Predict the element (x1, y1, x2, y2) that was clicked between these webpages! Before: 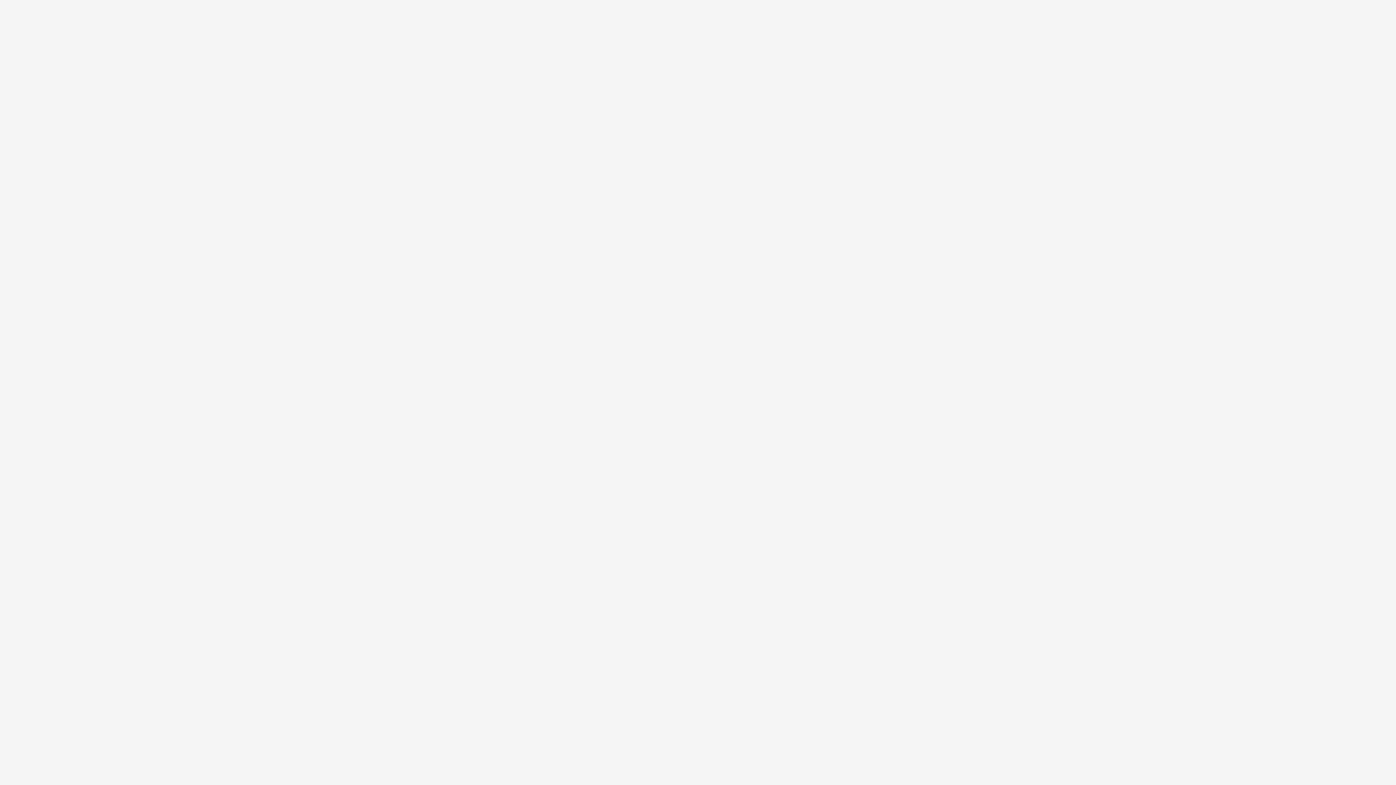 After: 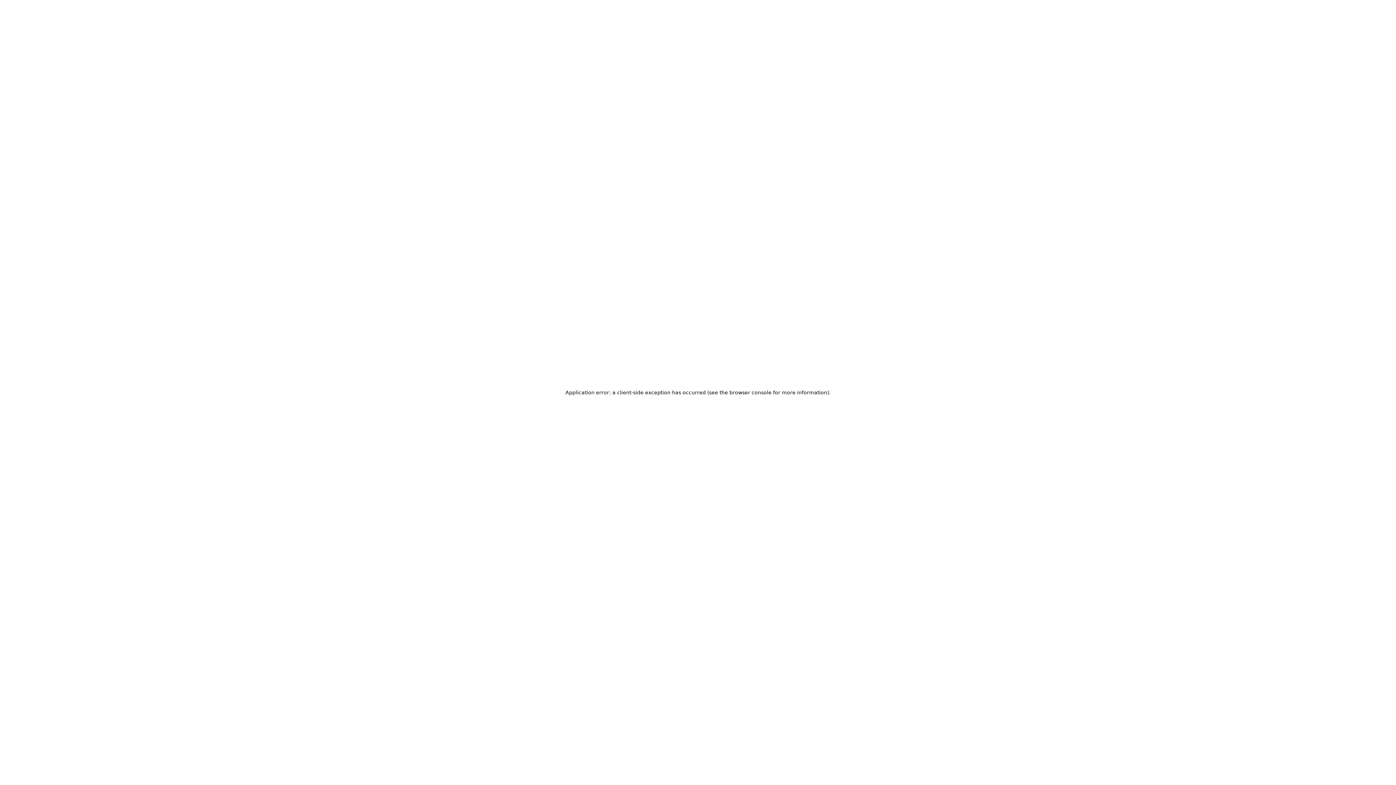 Action: label: BOOK A DEMO bbox: (951, 7, 992, 16)